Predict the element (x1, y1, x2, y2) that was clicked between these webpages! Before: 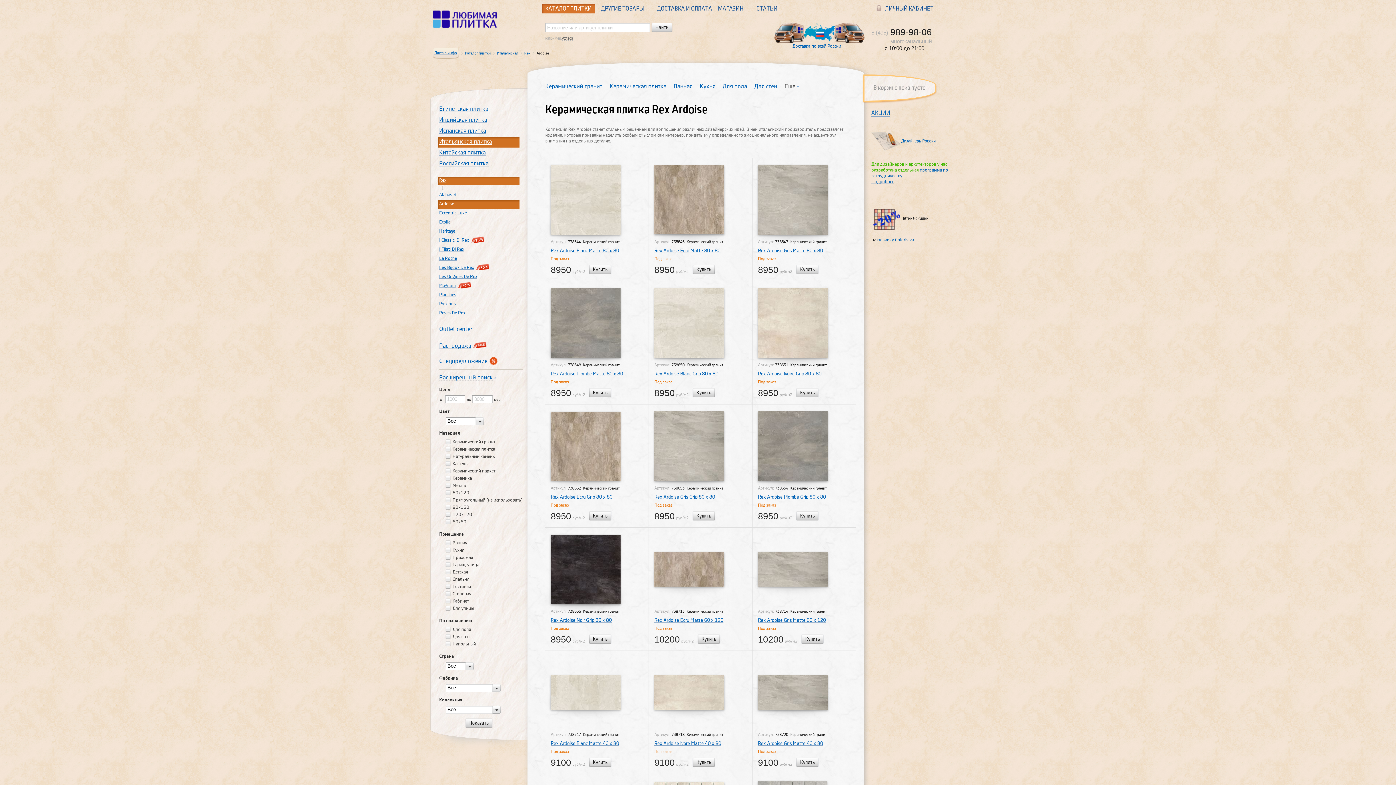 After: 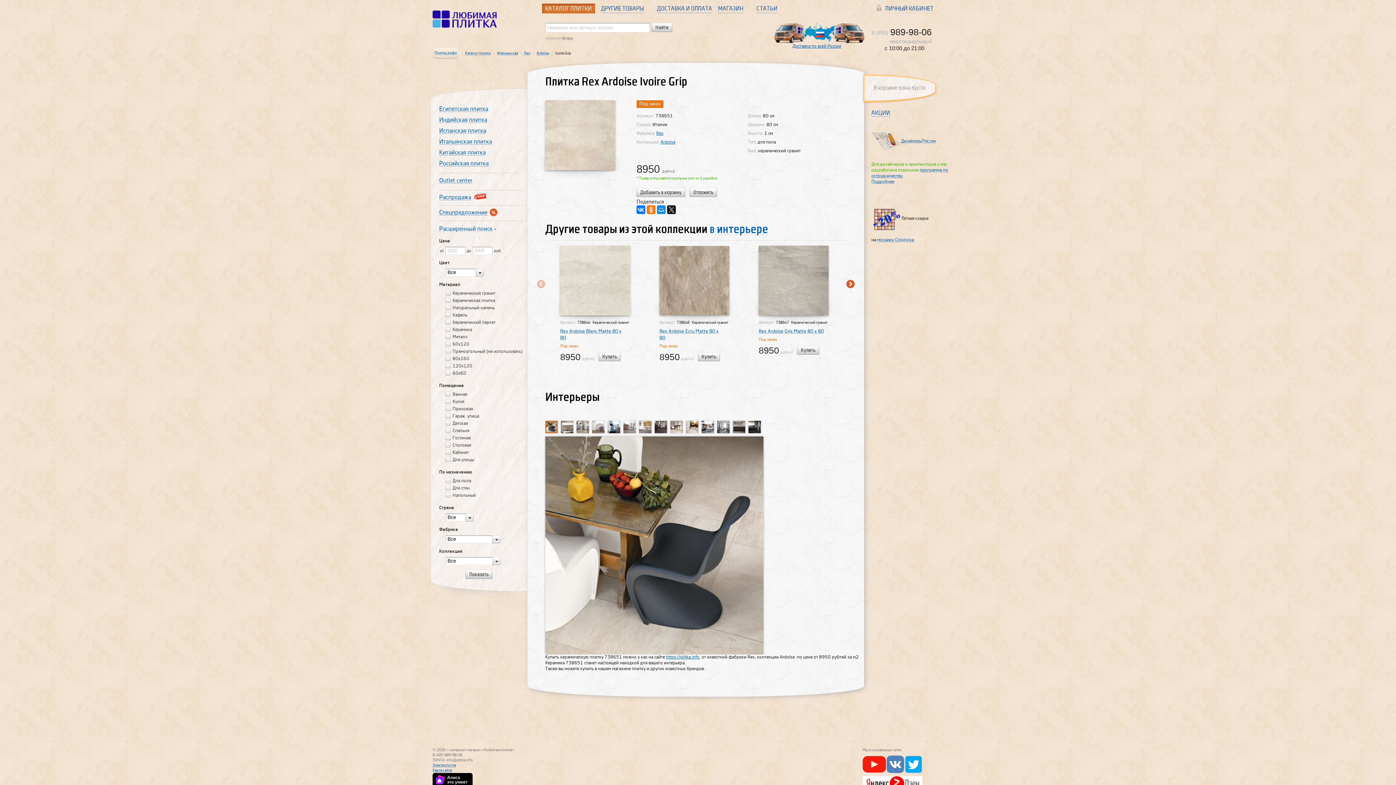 Action: bbox: (758, 320, 828, 325)